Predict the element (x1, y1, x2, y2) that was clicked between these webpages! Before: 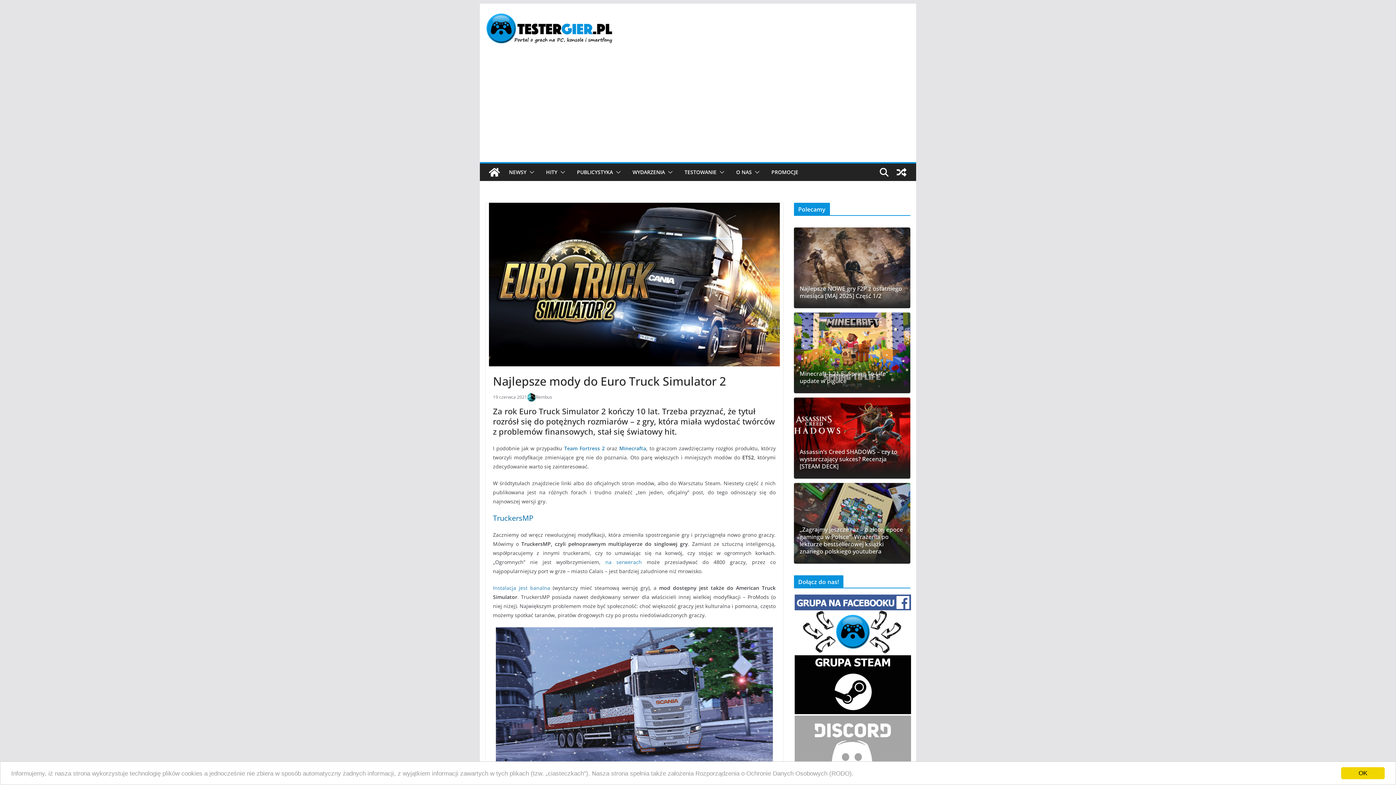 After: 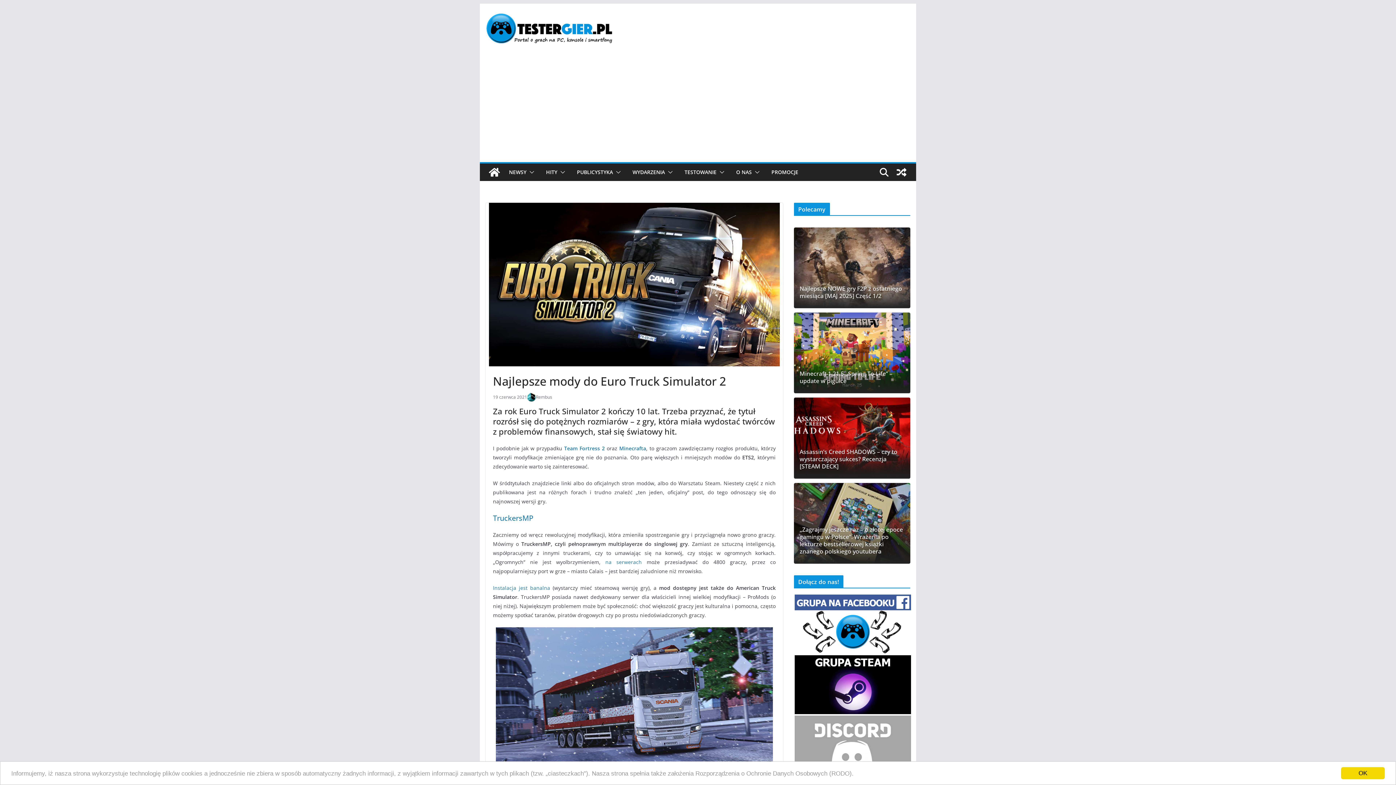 Action: bbox: (794, 655, 912, 662)